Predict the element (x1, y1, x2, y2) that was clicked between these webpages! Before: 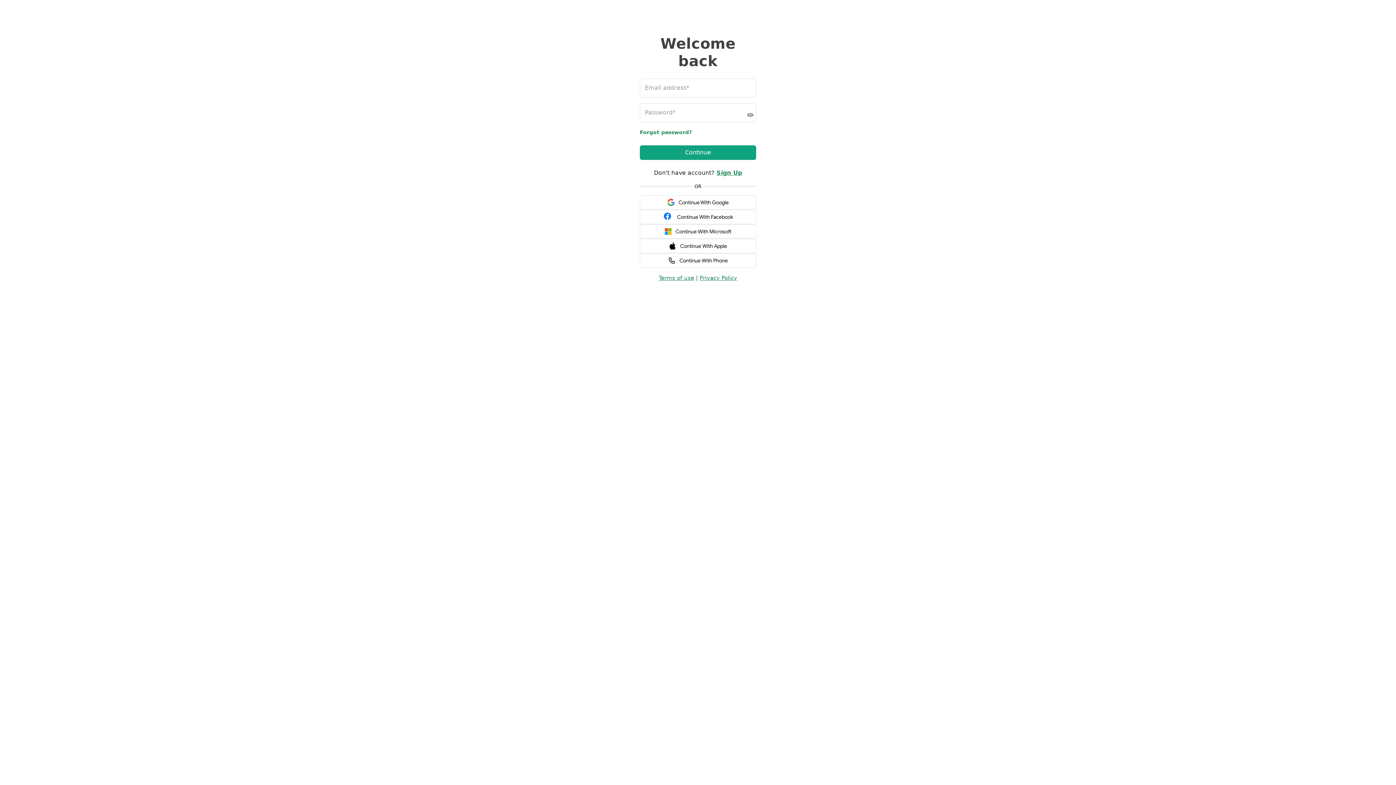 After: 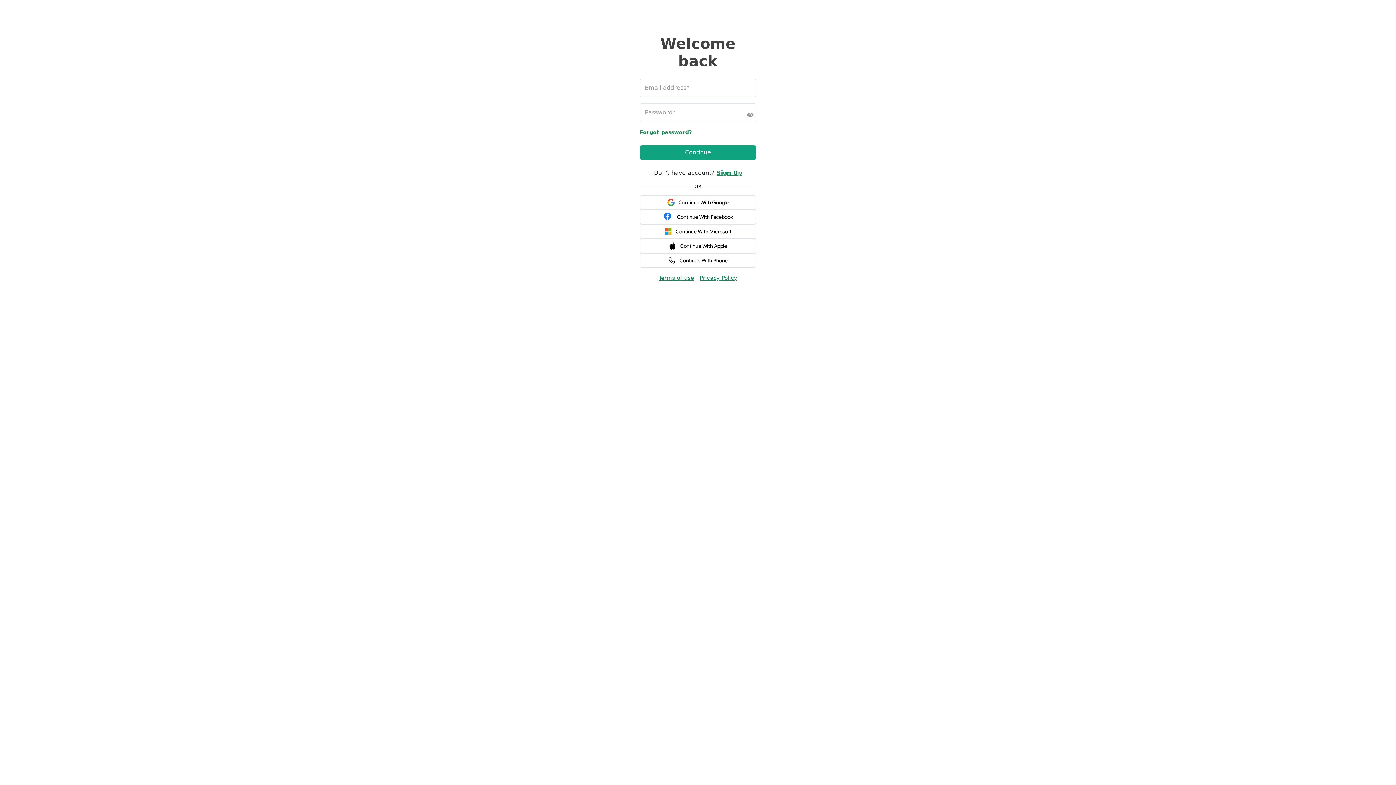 Action: label: Continue With Apple bbox: (640, 238, 756, 253)